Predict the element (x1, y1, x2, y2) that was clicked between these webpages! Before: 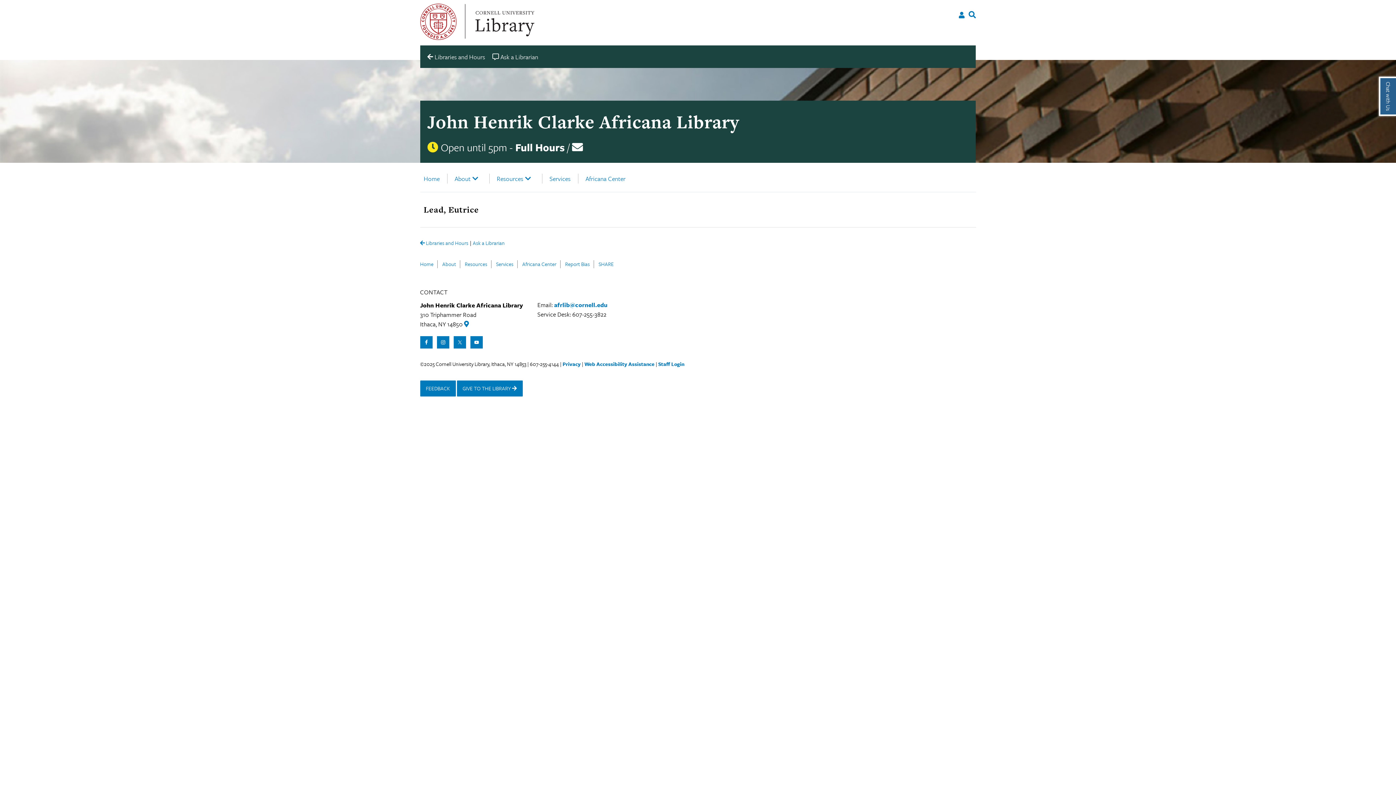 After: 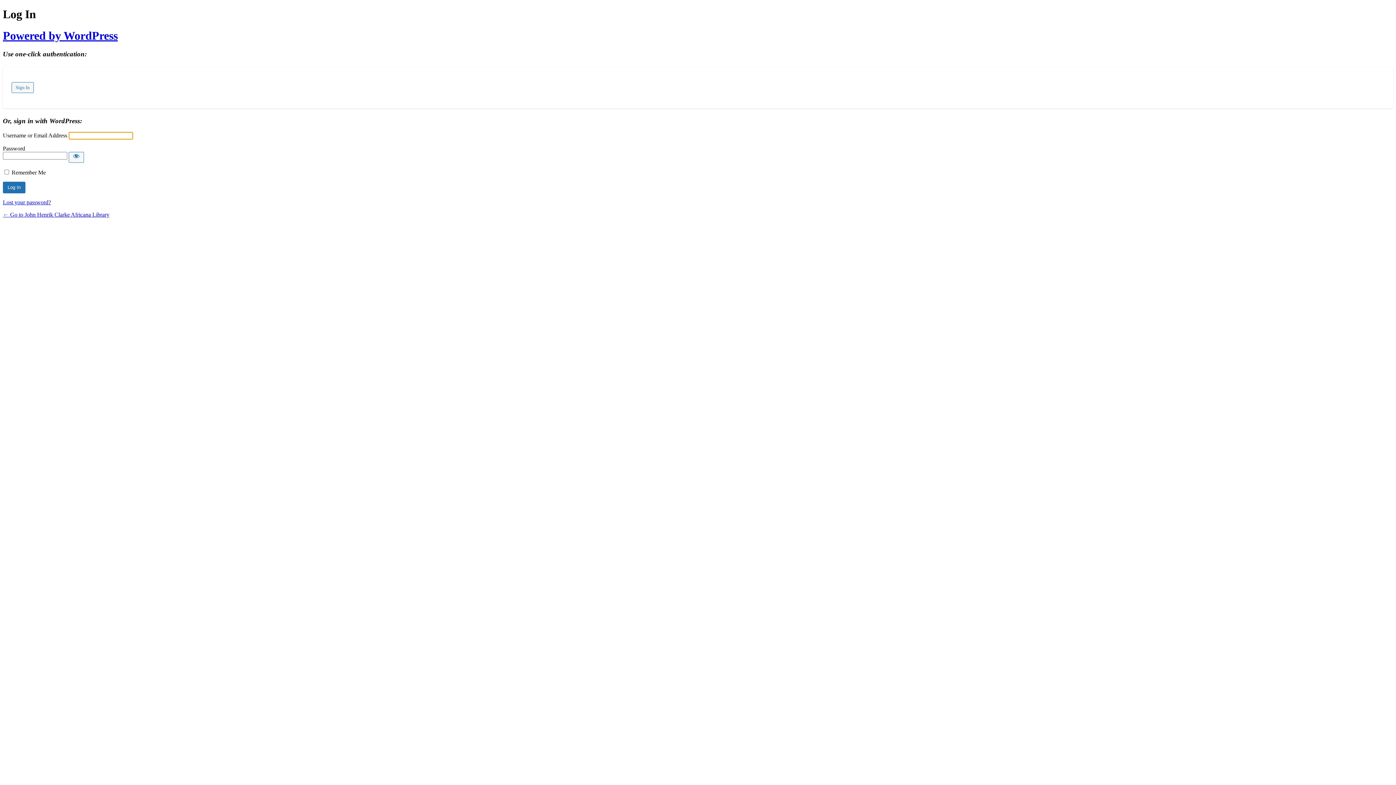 Action: label: Staff Login bbox: (658, 360, 684, 367)